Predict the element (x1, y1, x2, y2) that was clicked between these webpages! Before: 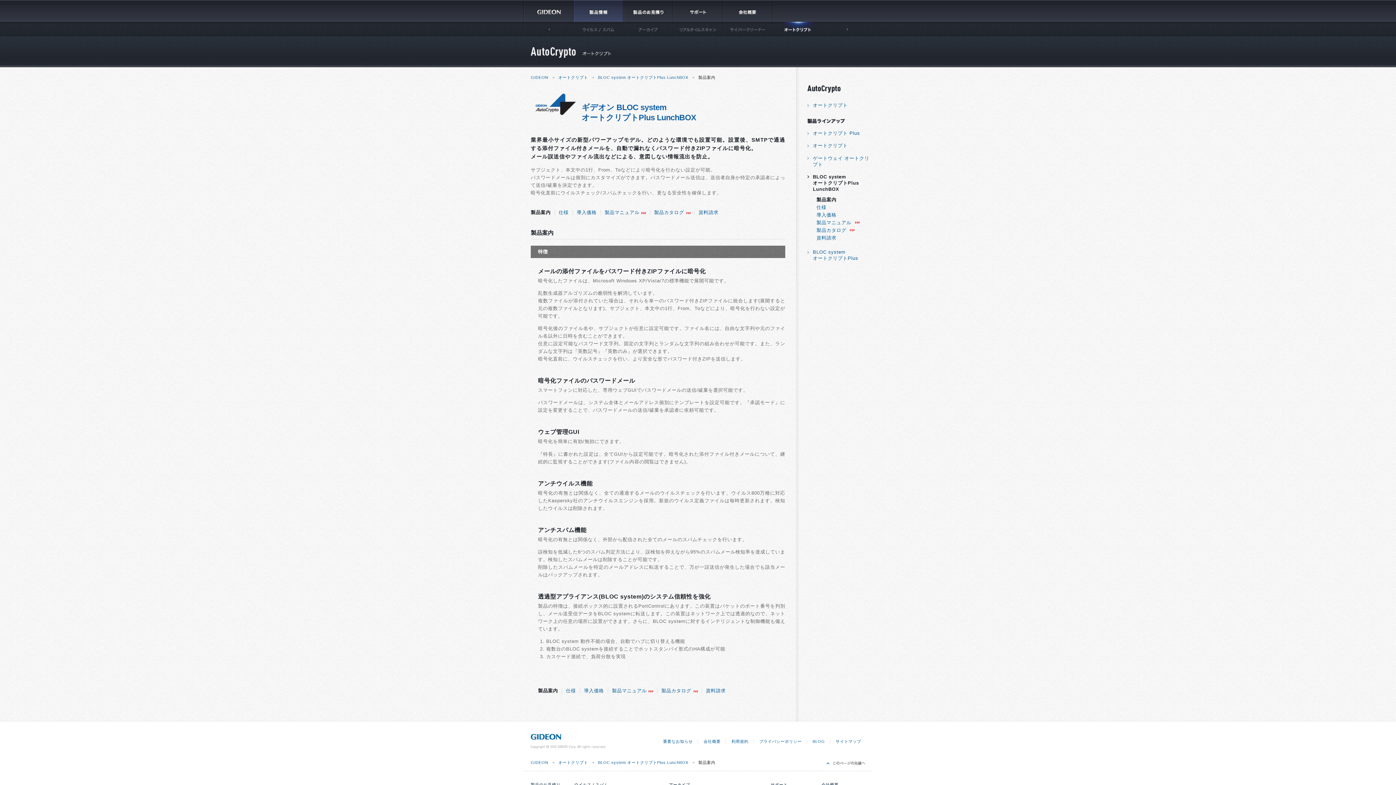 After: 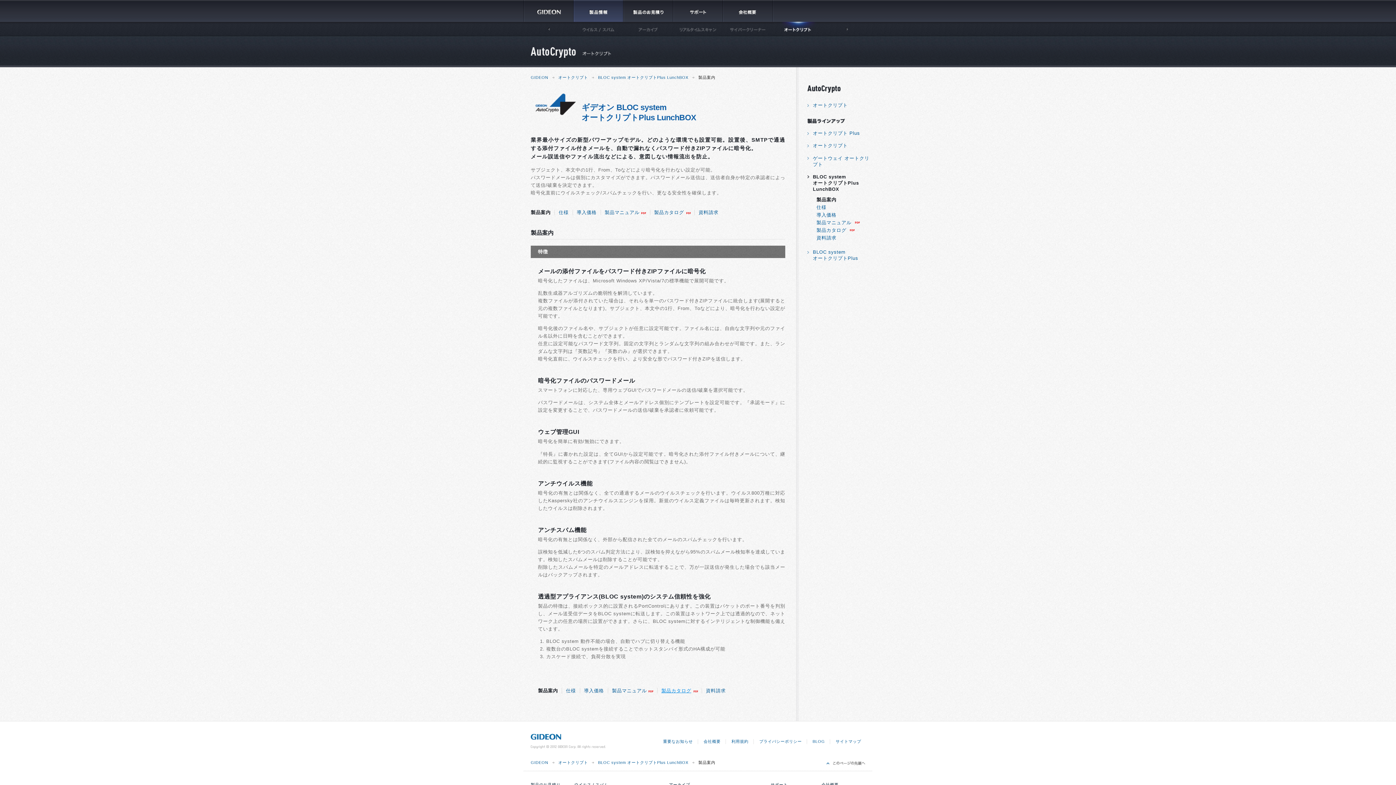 Action: bbox: (661, 688, 698, 693) label: 製品カタログ